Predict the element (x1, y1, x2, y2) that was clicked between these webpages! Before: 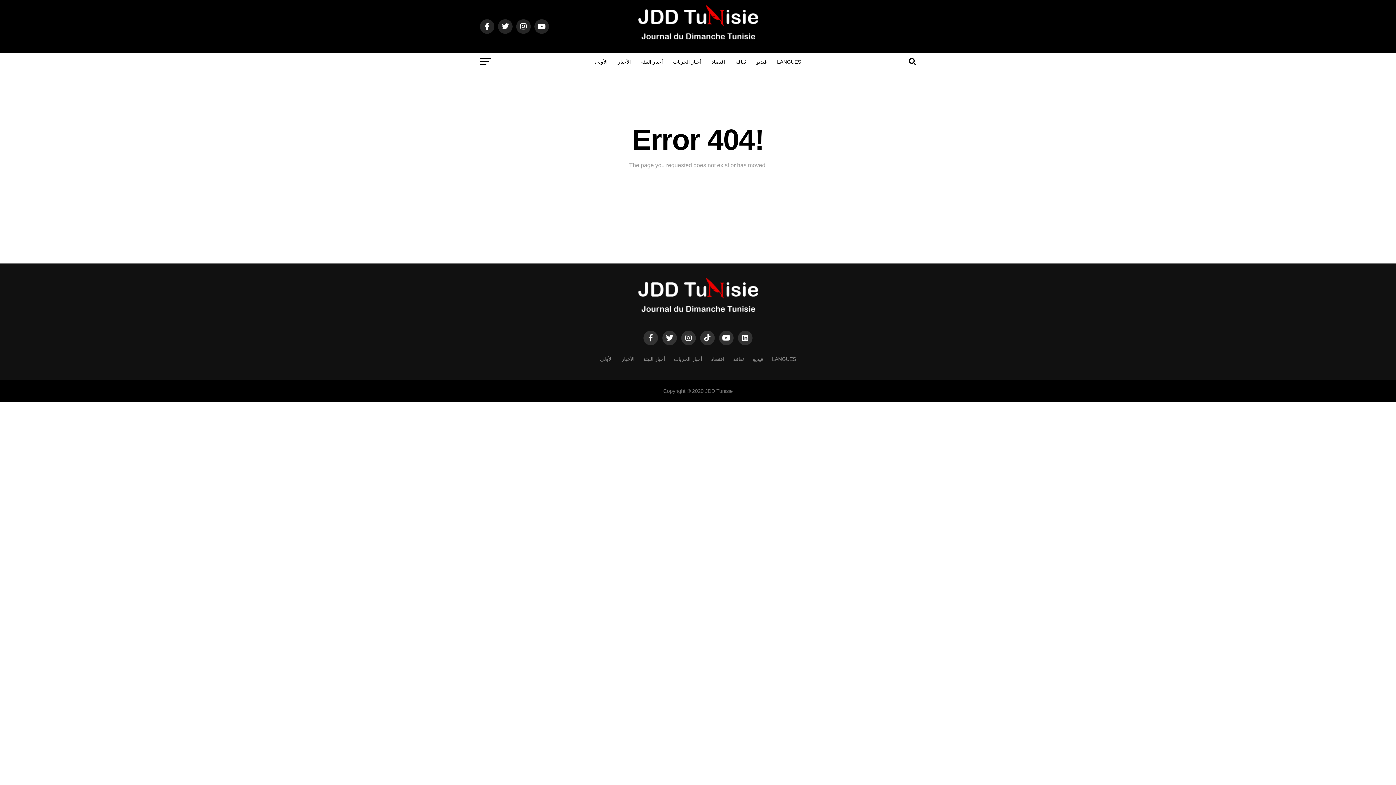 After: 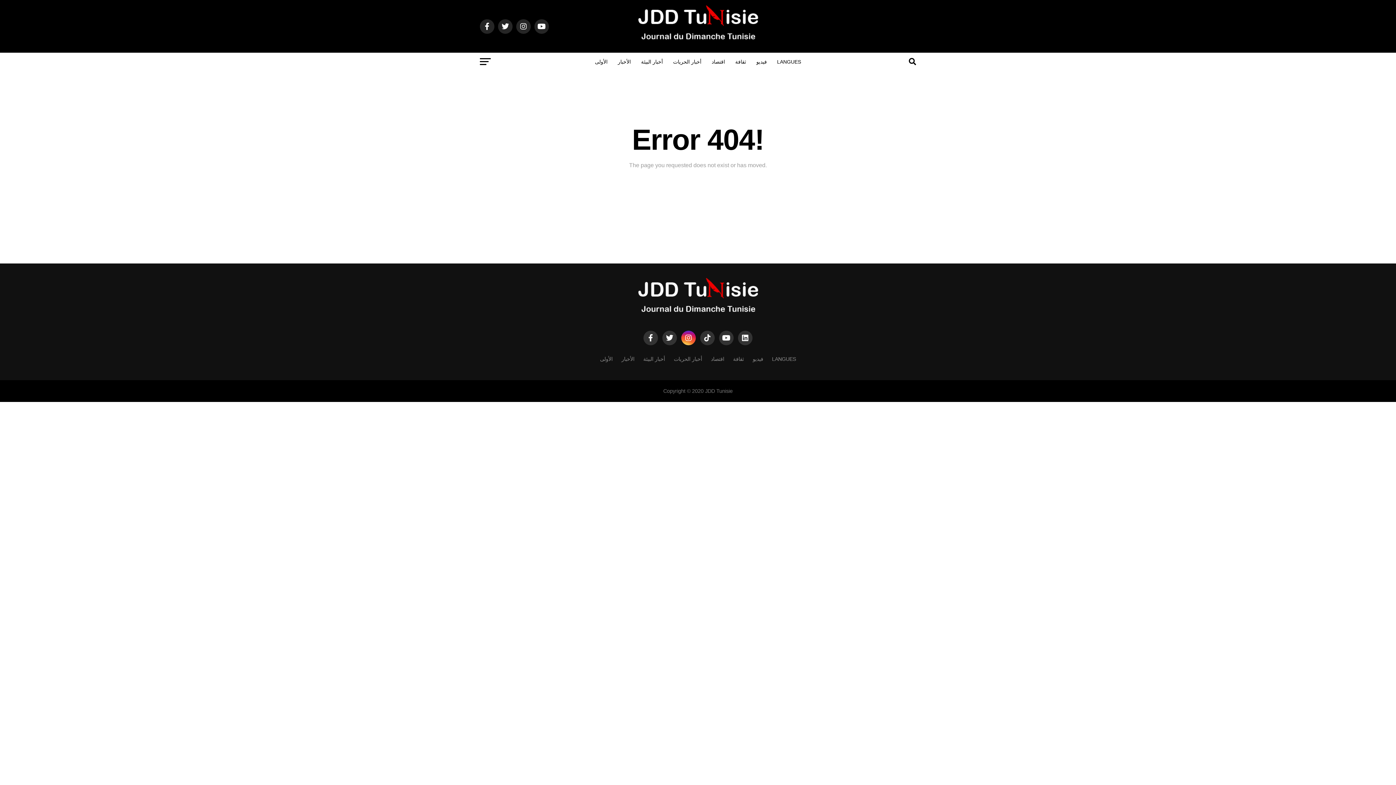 Action: bbox: (681, 330, 696, 345)